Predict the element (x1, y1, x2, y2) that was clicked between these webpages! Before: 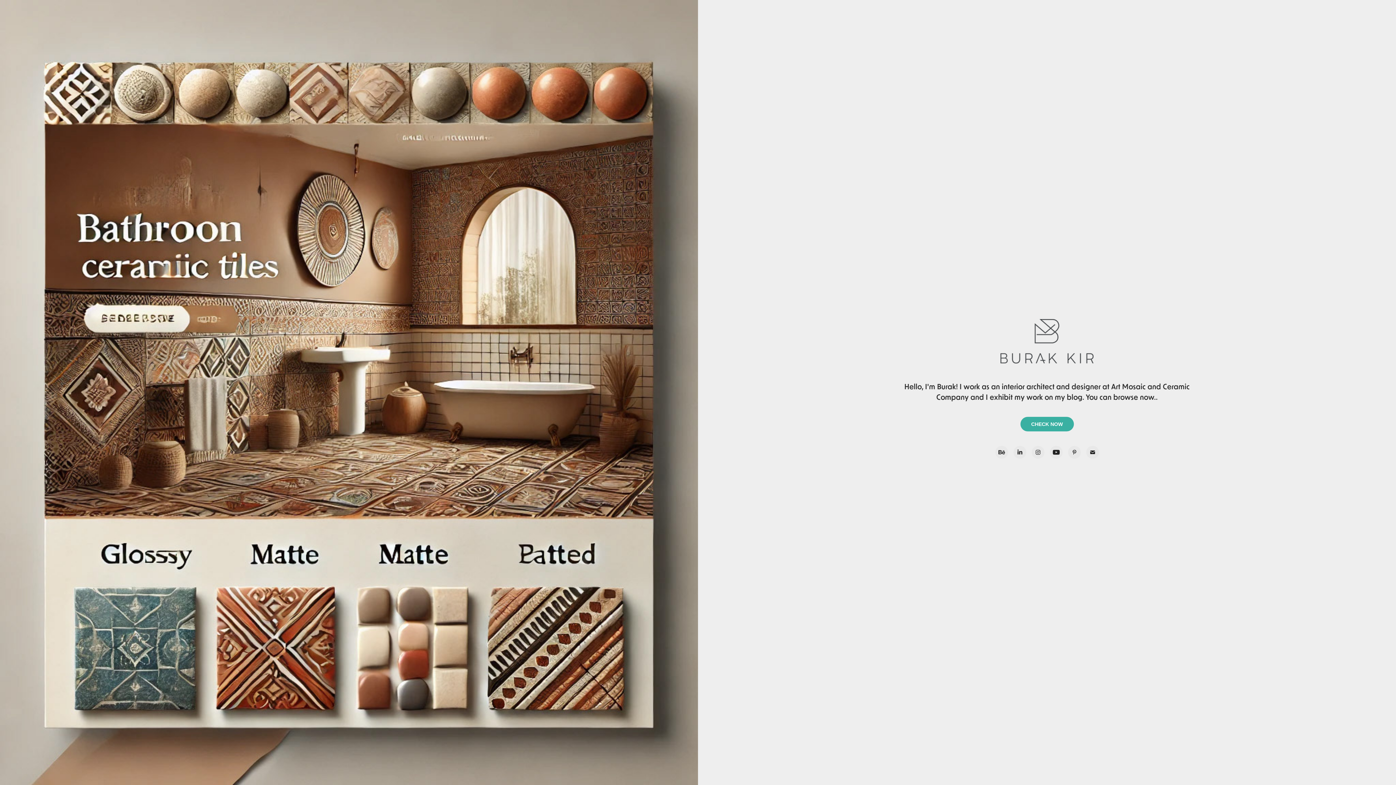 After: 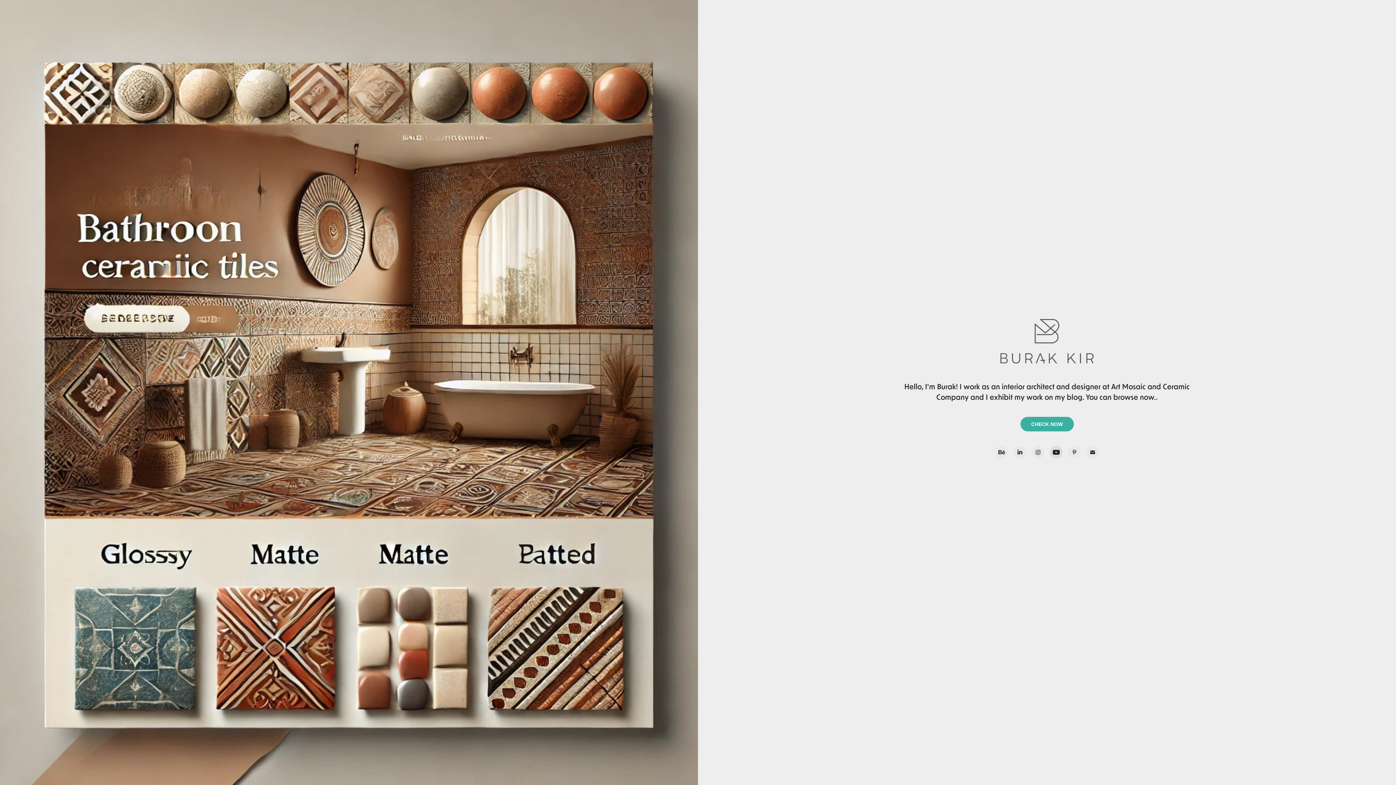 Action: bbox: (1050, 446, 1062, 458)